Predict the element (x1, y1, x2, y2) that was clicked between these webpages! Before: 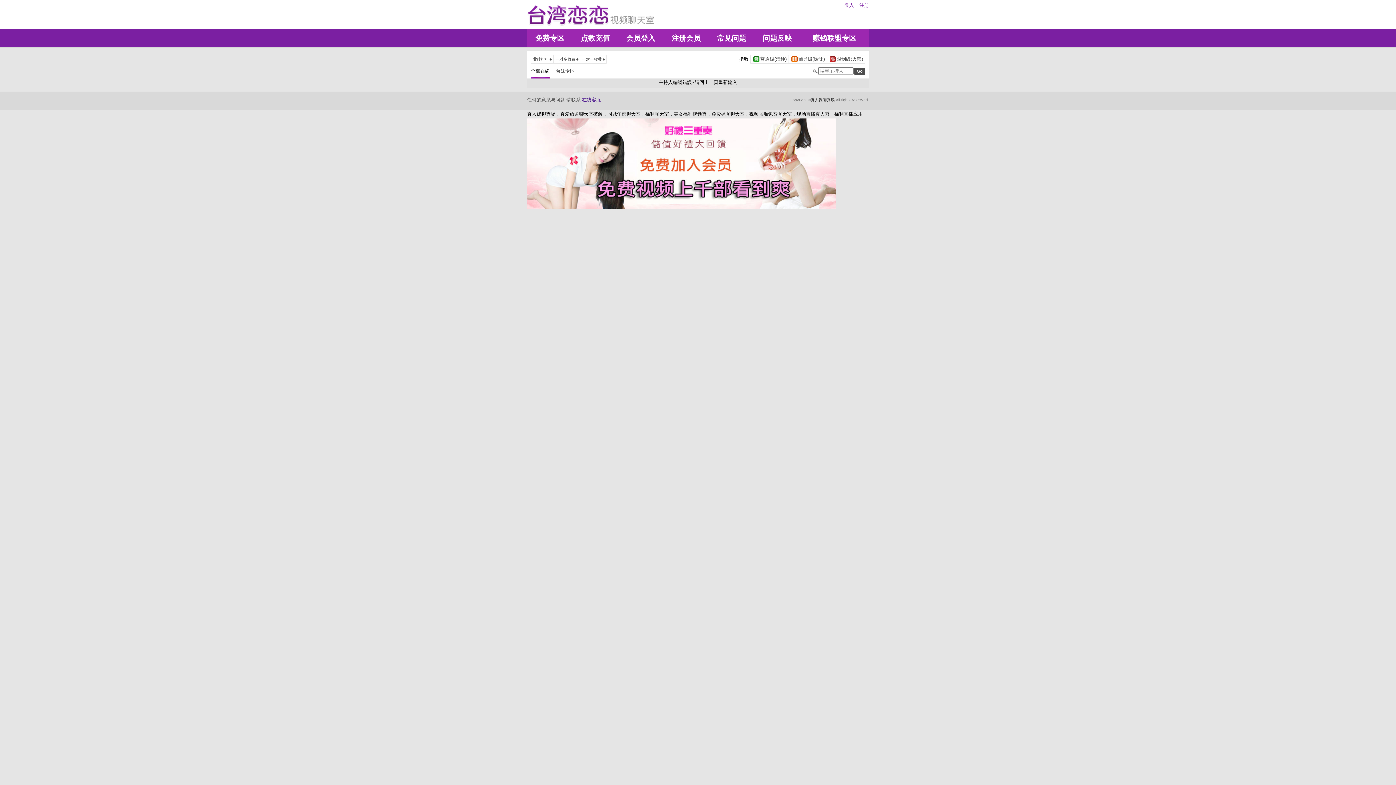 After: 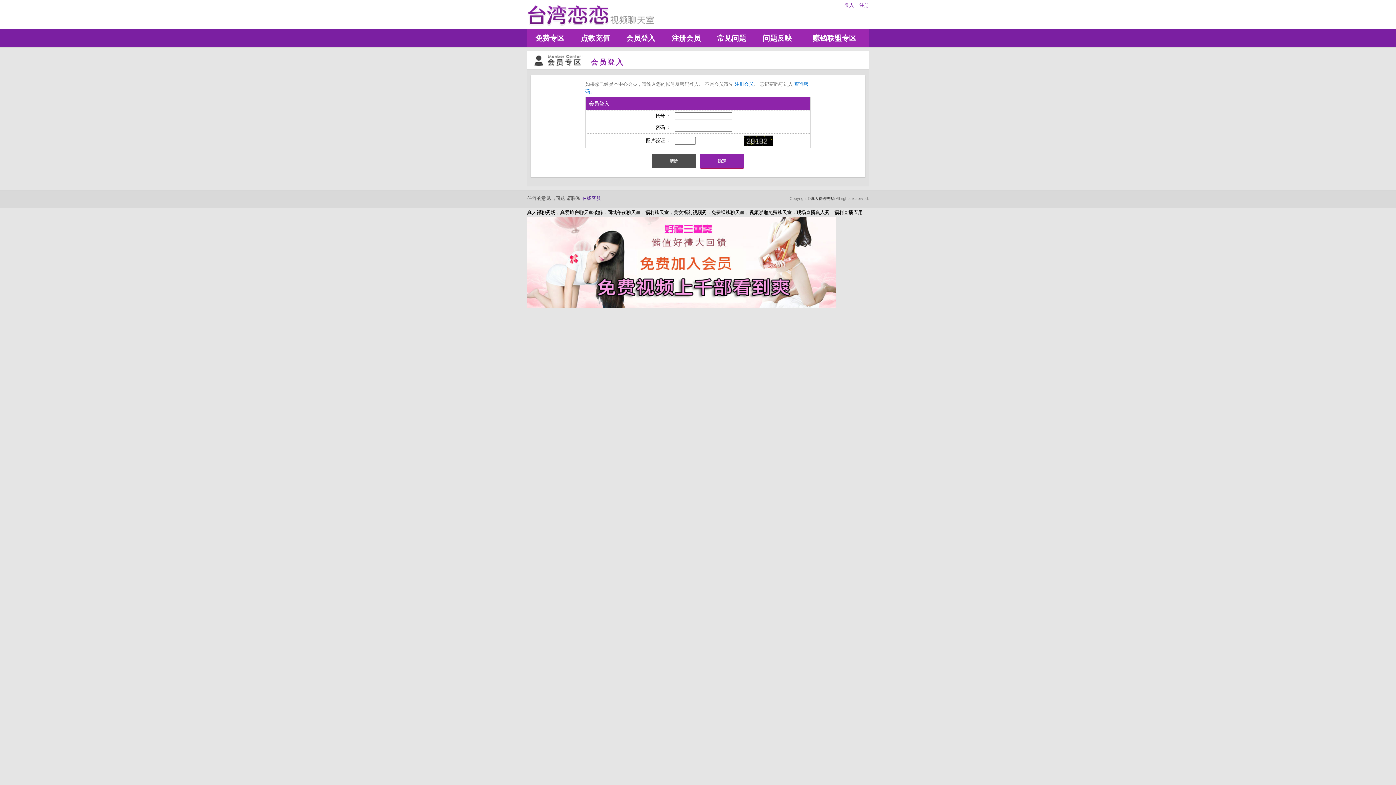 Action: bbox: (582, 97, 601, 102) label: 在线客服